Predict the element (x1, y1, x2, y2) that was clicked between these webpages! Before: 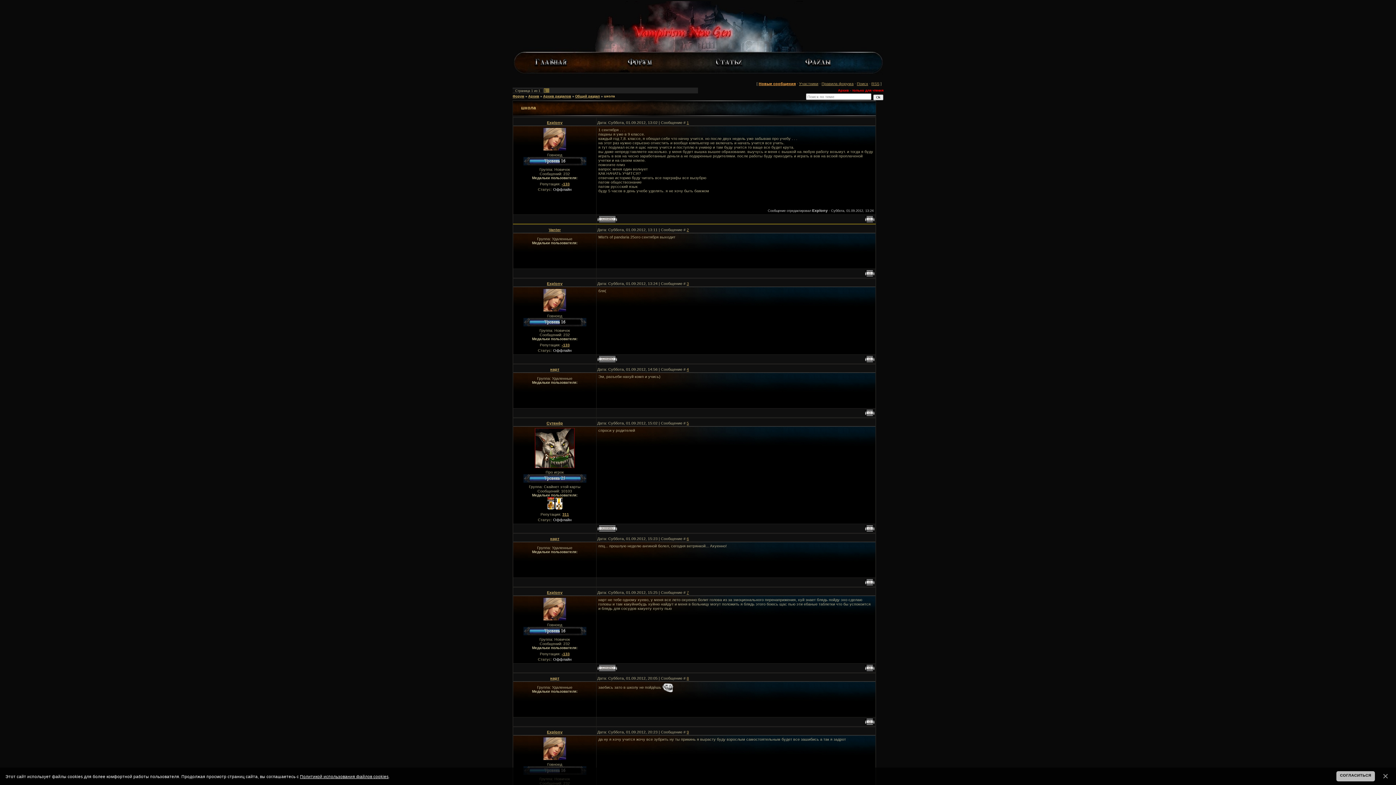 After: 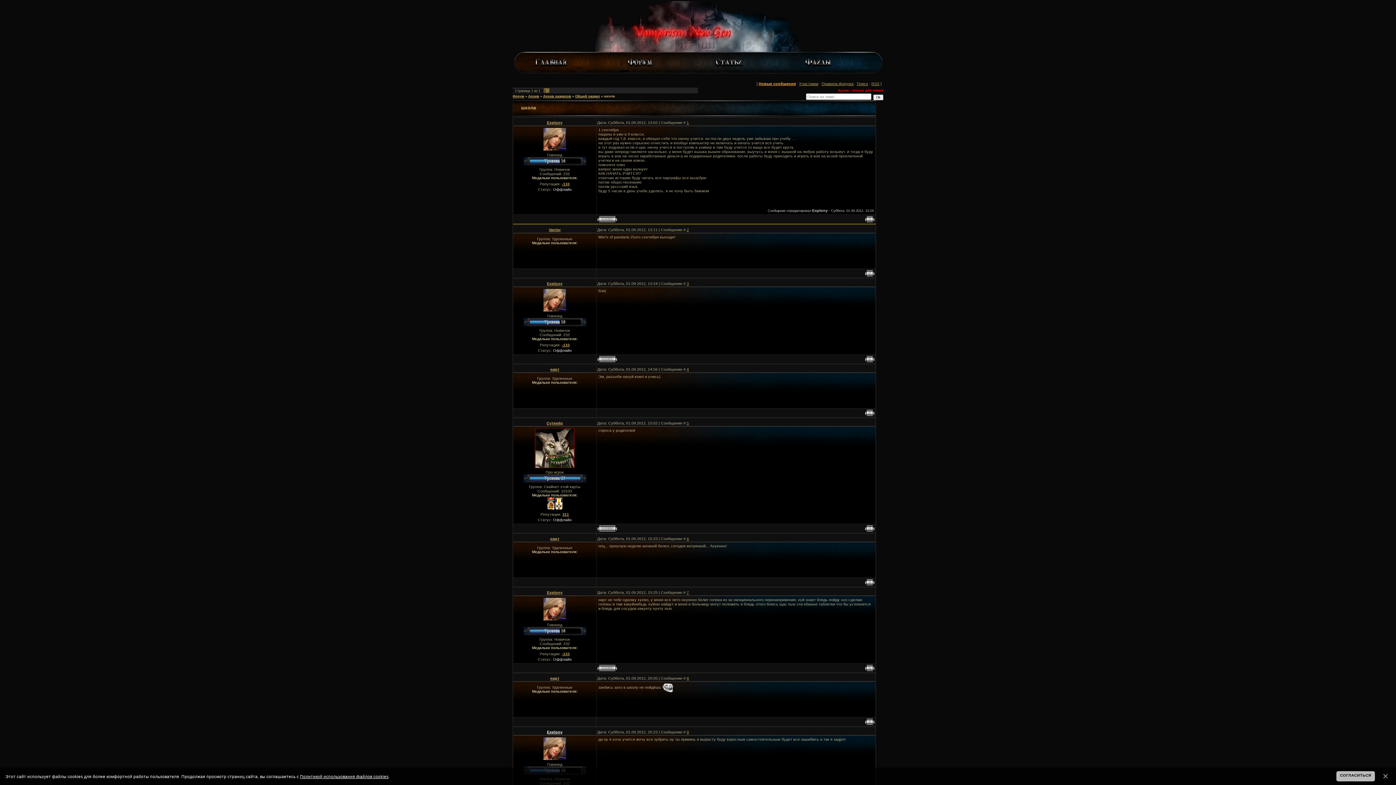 Action: label: Explony bbox: (547, 730, 562, 734)